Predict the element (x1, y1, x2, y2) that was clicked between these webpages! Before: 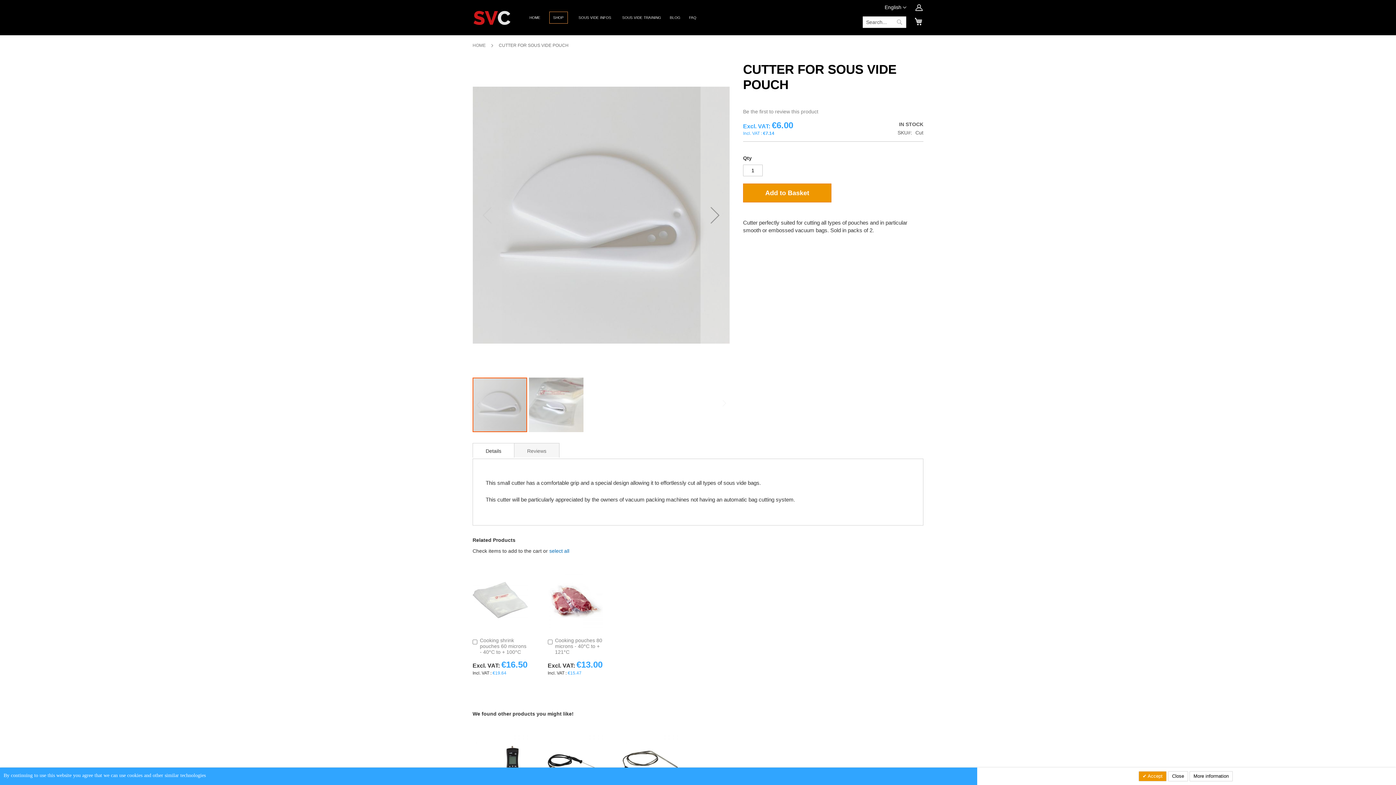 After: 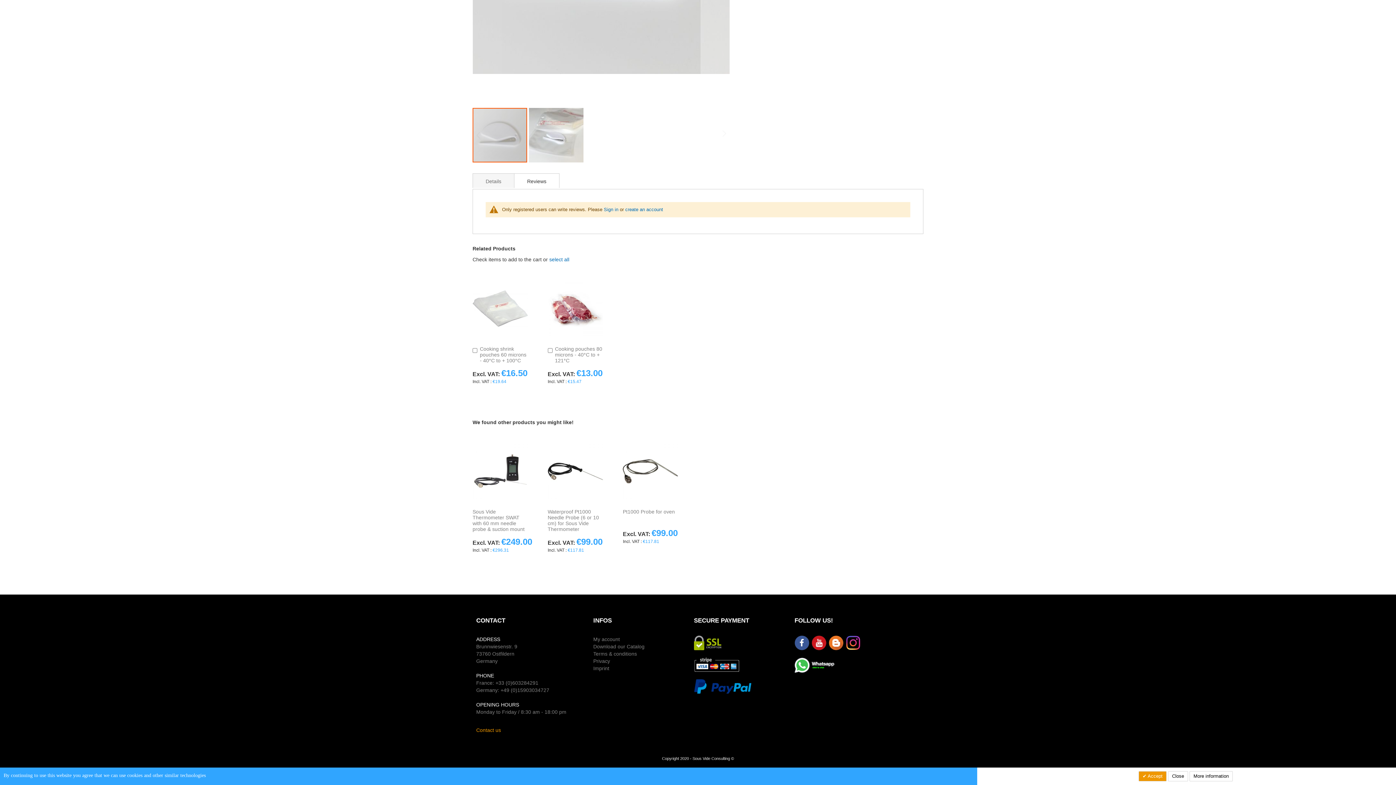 Action: bbox: (743, 108, 818, 114) label: Be the first to review this product